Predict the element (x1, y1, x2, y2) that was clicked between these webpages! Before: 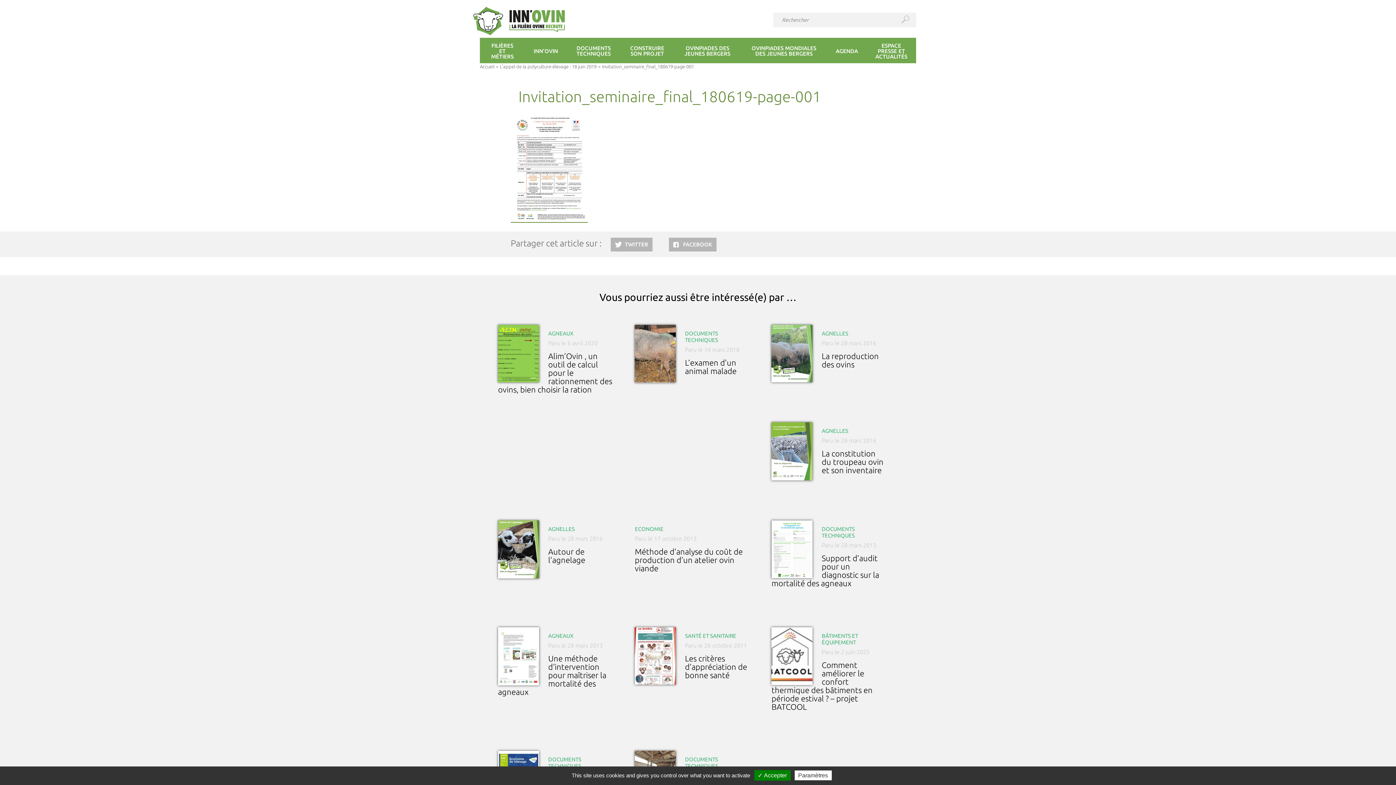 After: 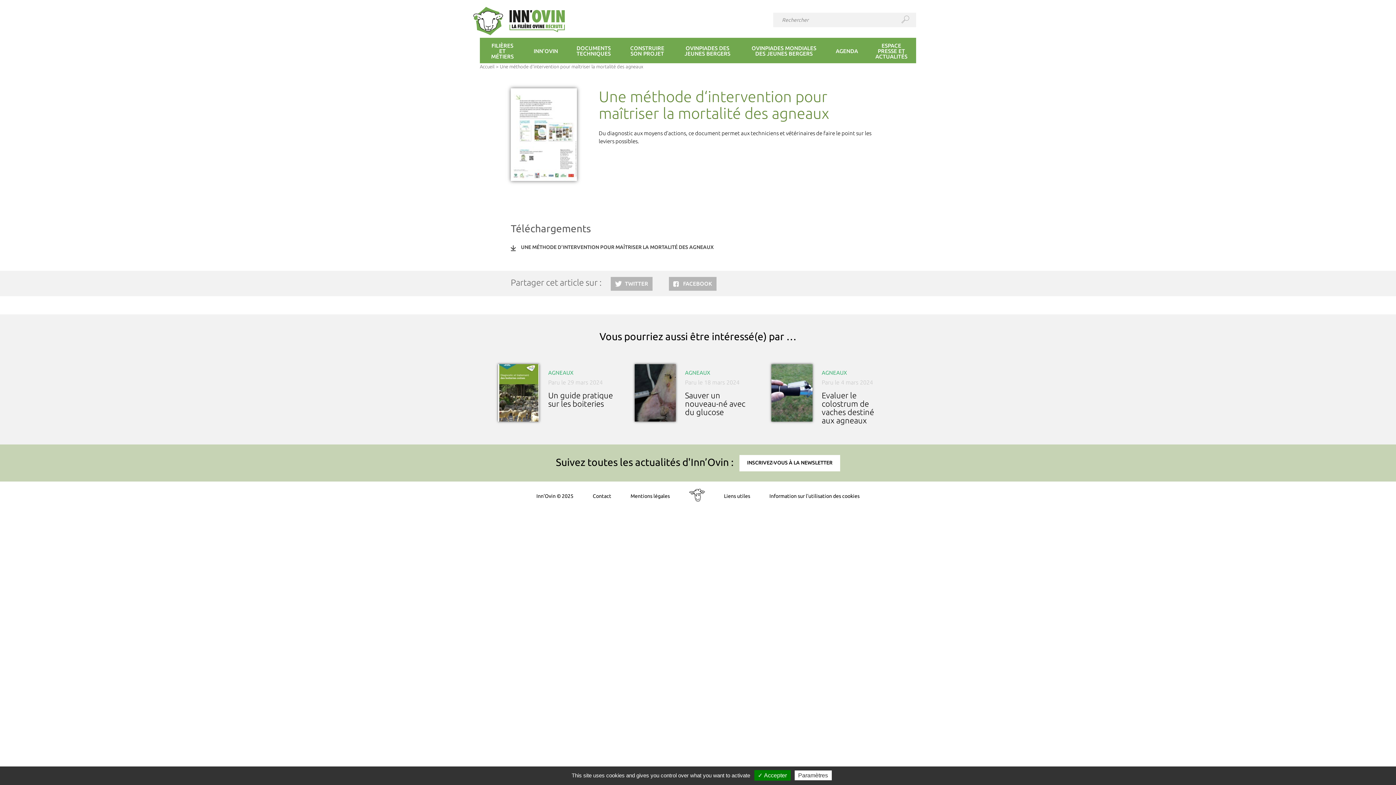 Action: bbox: (490, 620, 627, 703) label: AGNEAUX

Paru le 28 mars 2013

Une méthode d‘intervention pour maîtriser la mortalité des agneaux